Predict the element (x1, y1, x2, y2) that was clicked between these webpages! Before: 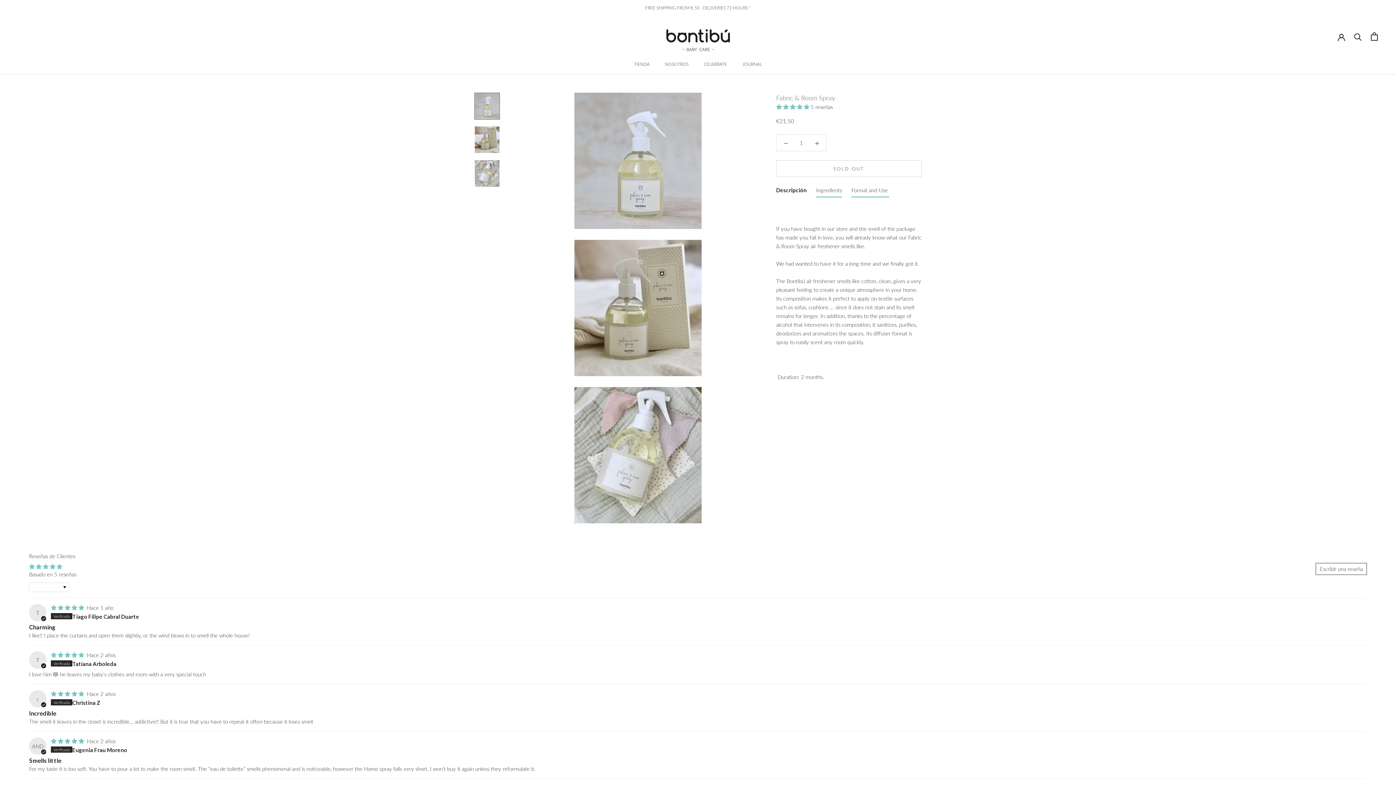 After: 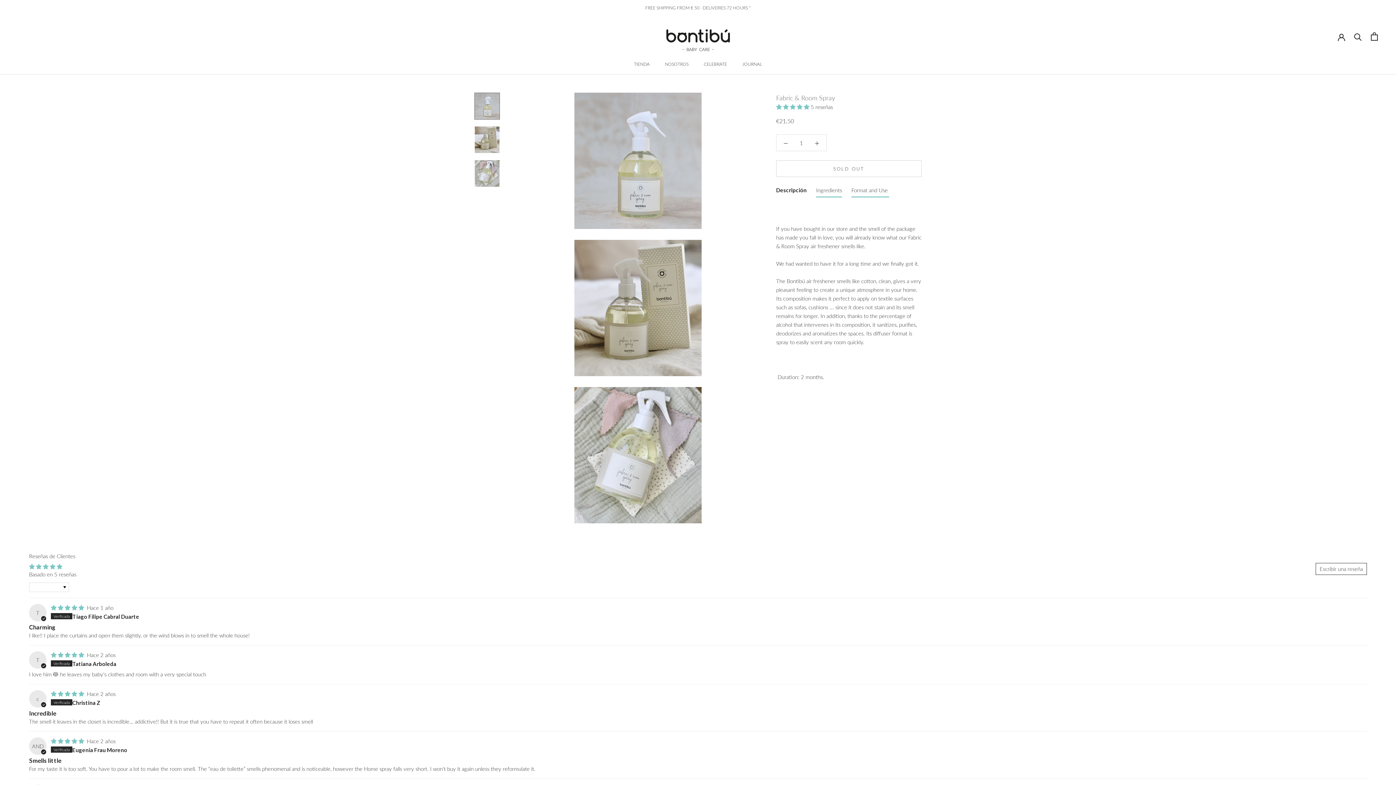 Action: label: Escribir una reseña bbox: (1316, 563, 1367, 575)